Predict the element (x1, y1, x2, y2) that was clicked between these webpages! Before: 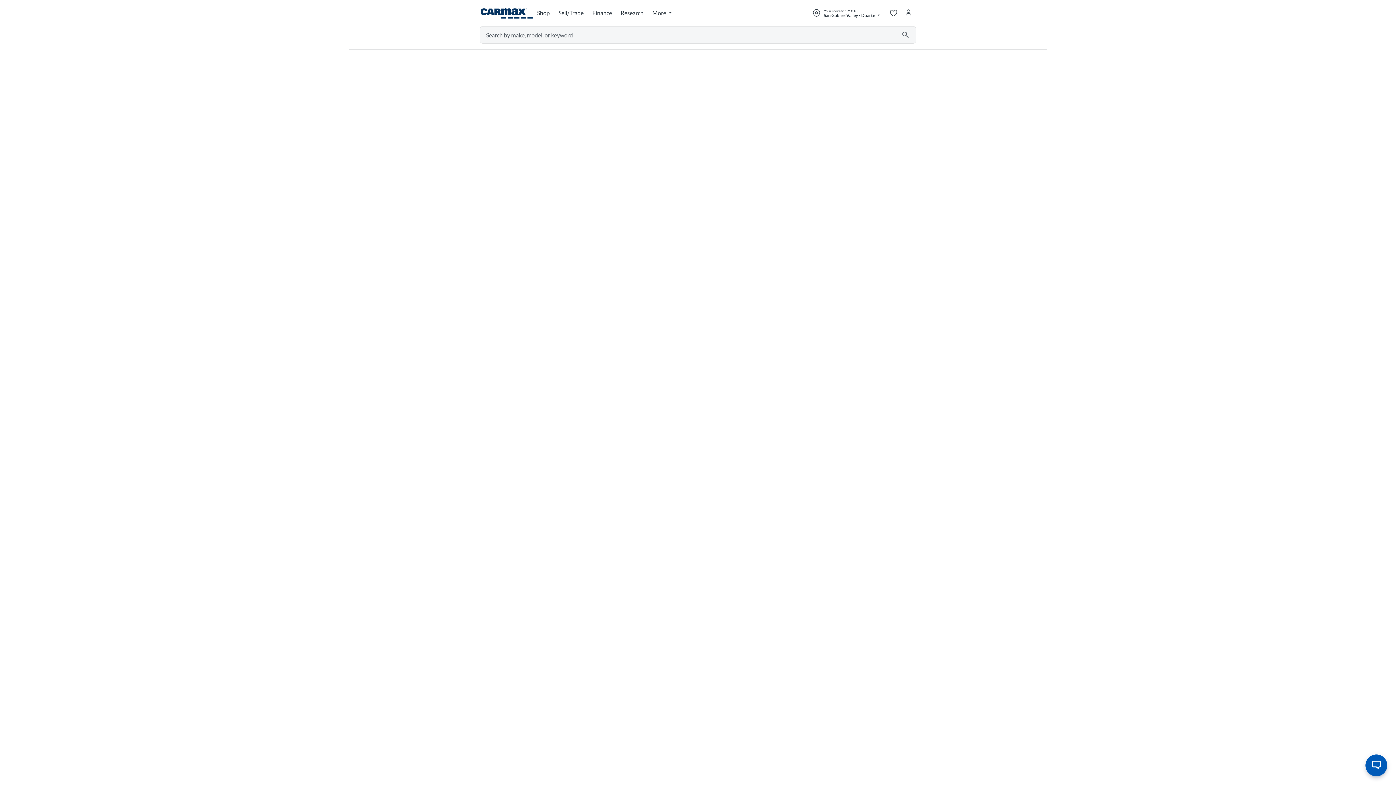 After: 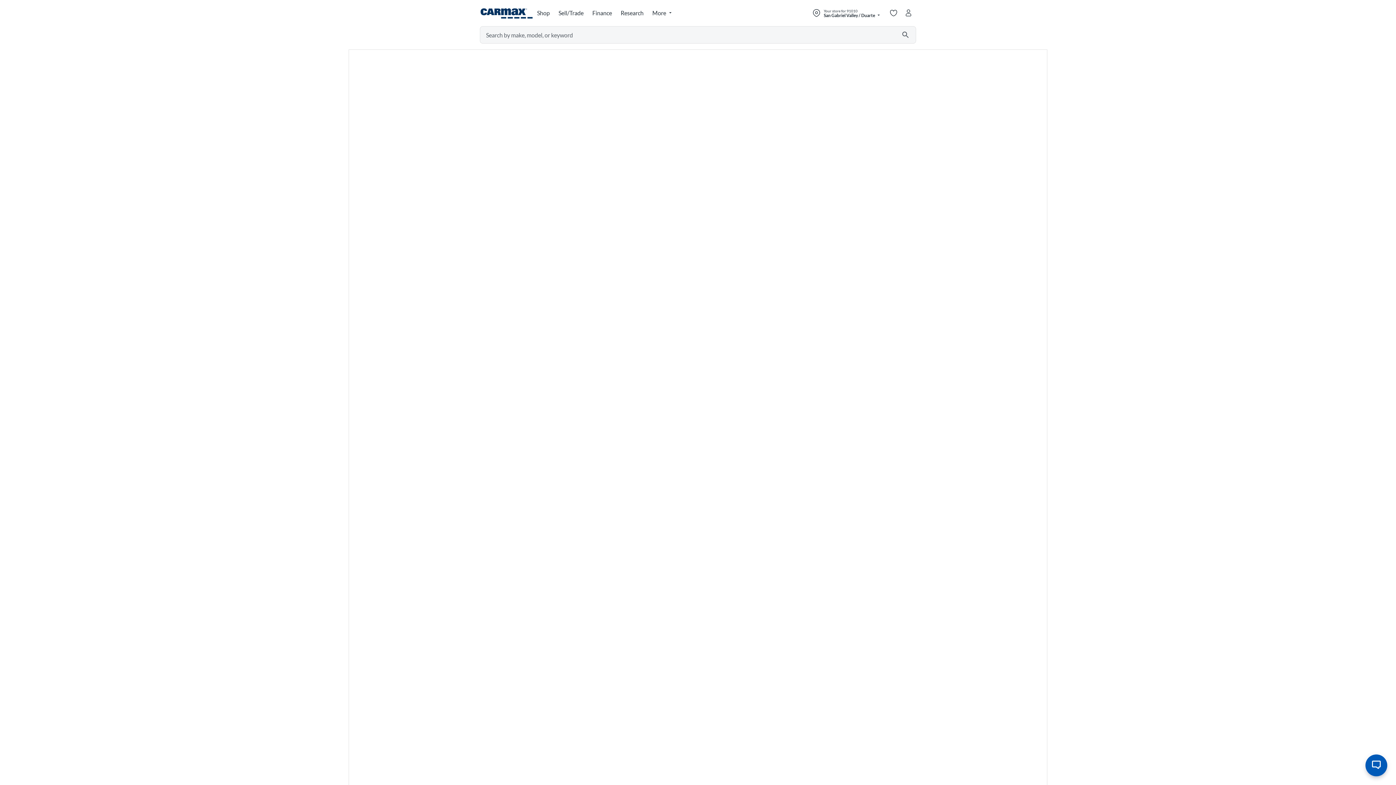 Action: bbox: (895, 26, 916, 43) label: Submit search by Make, Model, or Keyword